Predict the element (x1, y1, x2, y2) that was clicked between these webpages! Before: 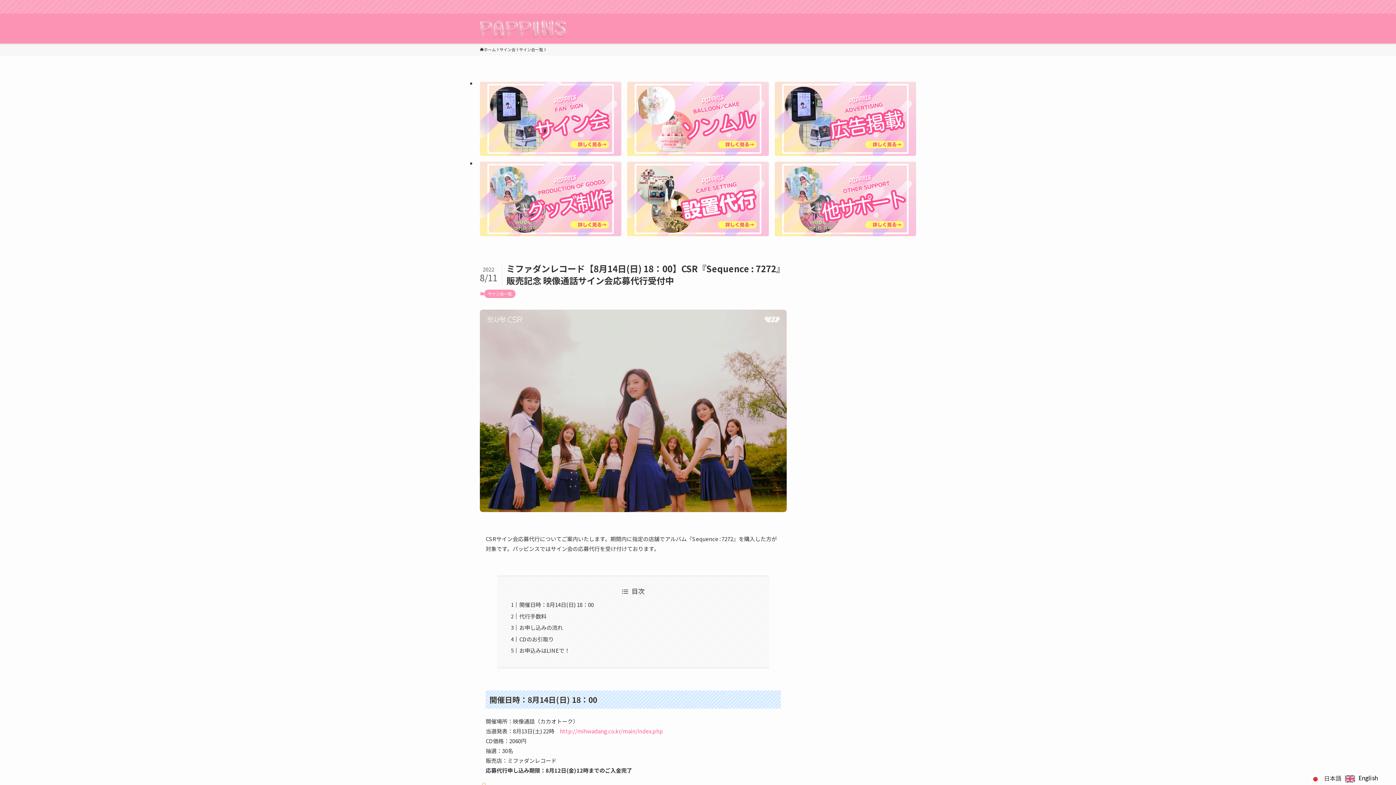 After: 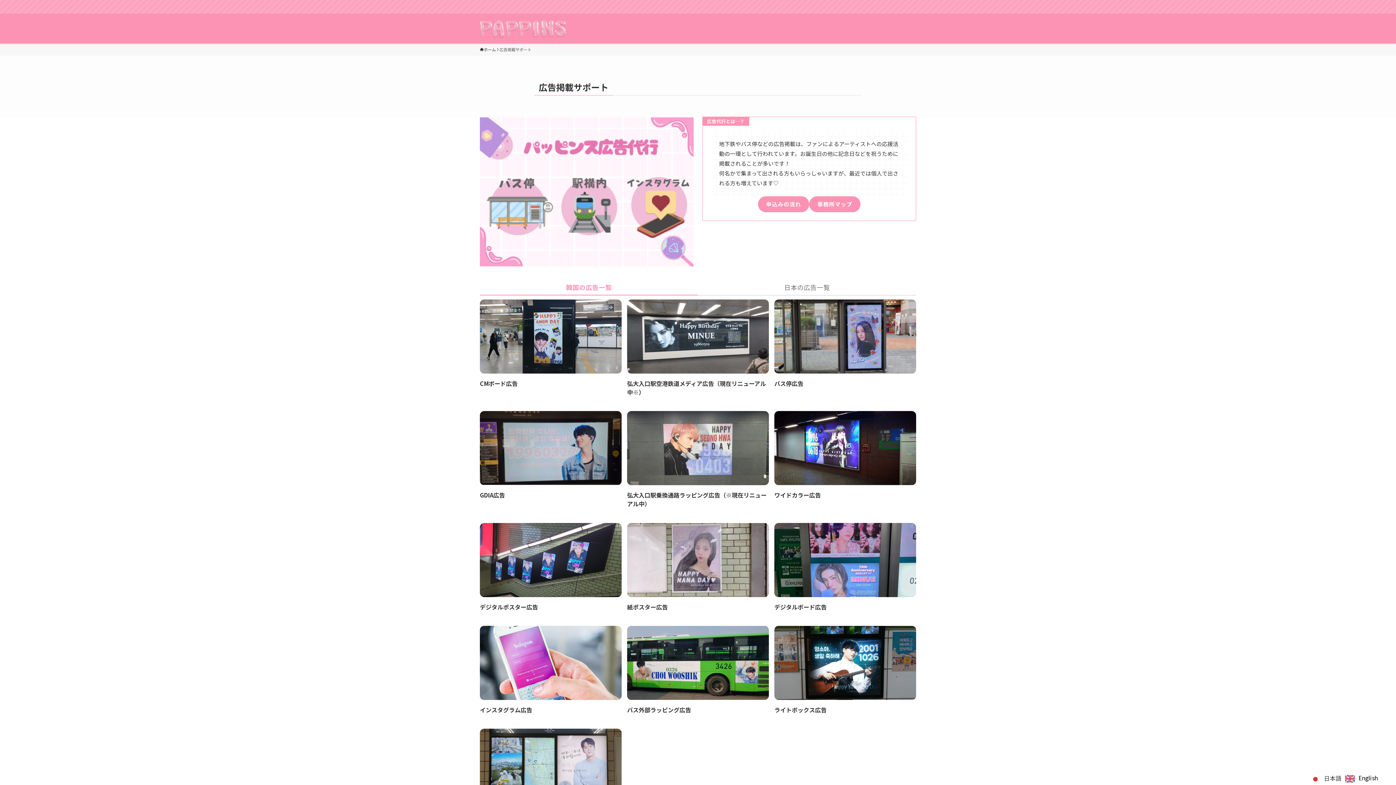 Action: bbox: (774, 81, 916, 156)